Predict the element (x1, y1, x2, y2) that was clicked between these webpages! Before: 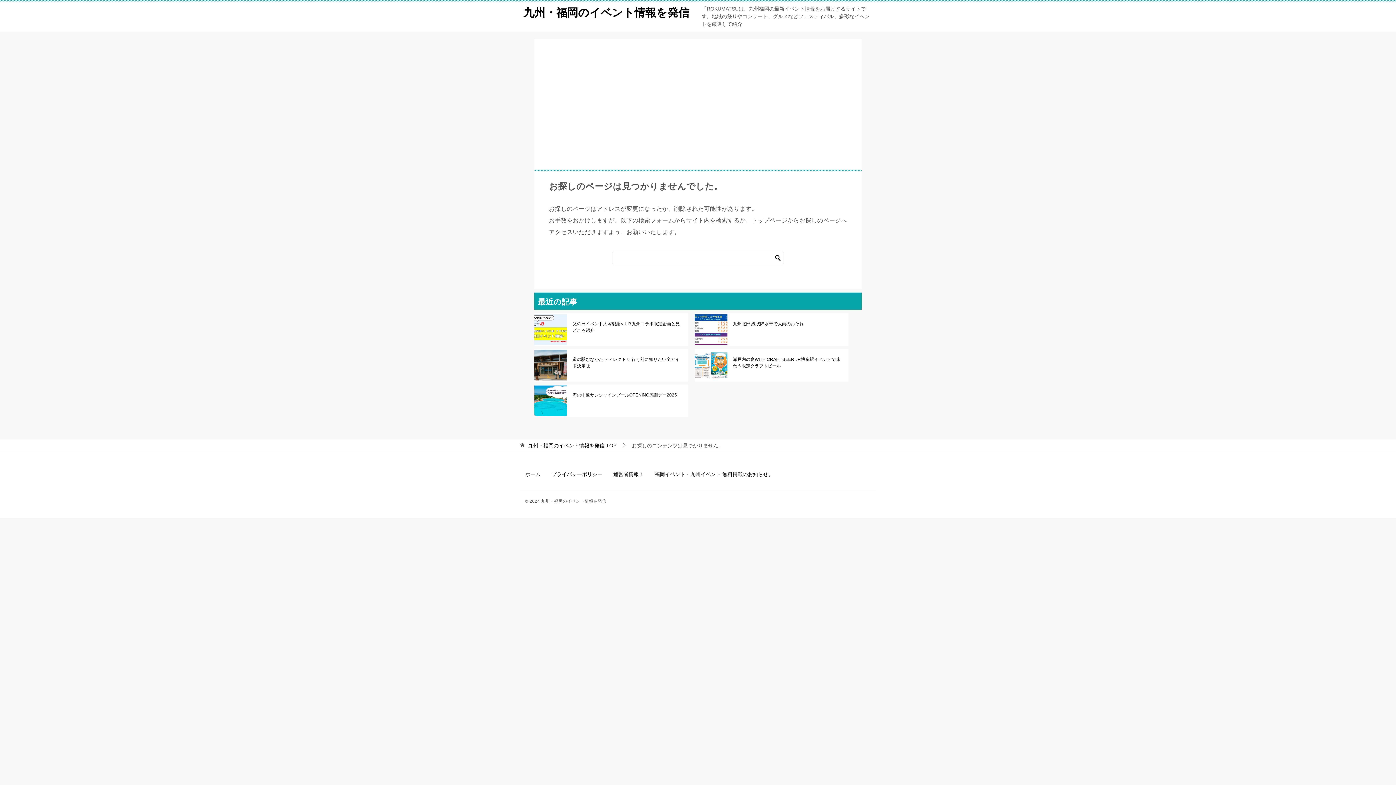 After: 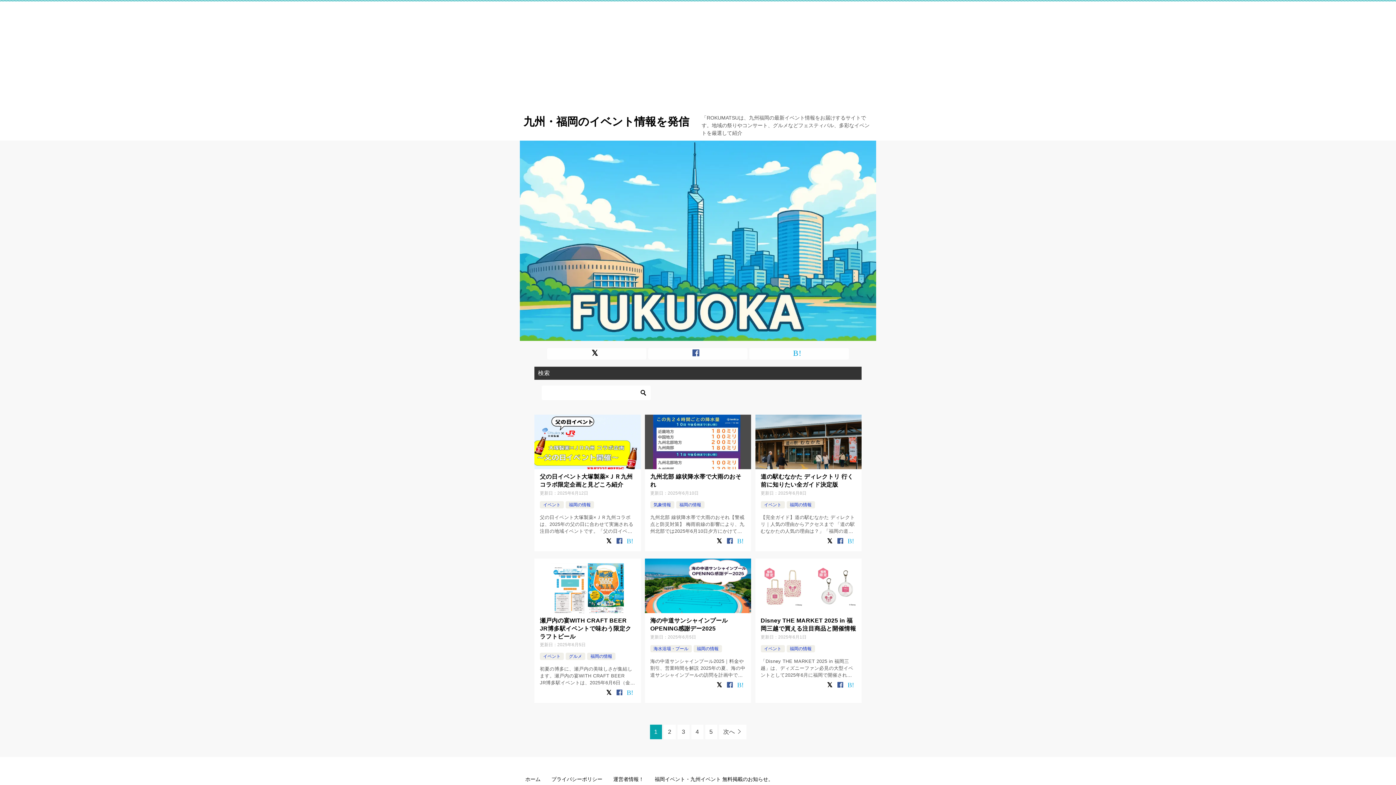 Action: label: 九州・福岡のイベント情報を発信 TOP bbox: (528, 442, 616, 448)